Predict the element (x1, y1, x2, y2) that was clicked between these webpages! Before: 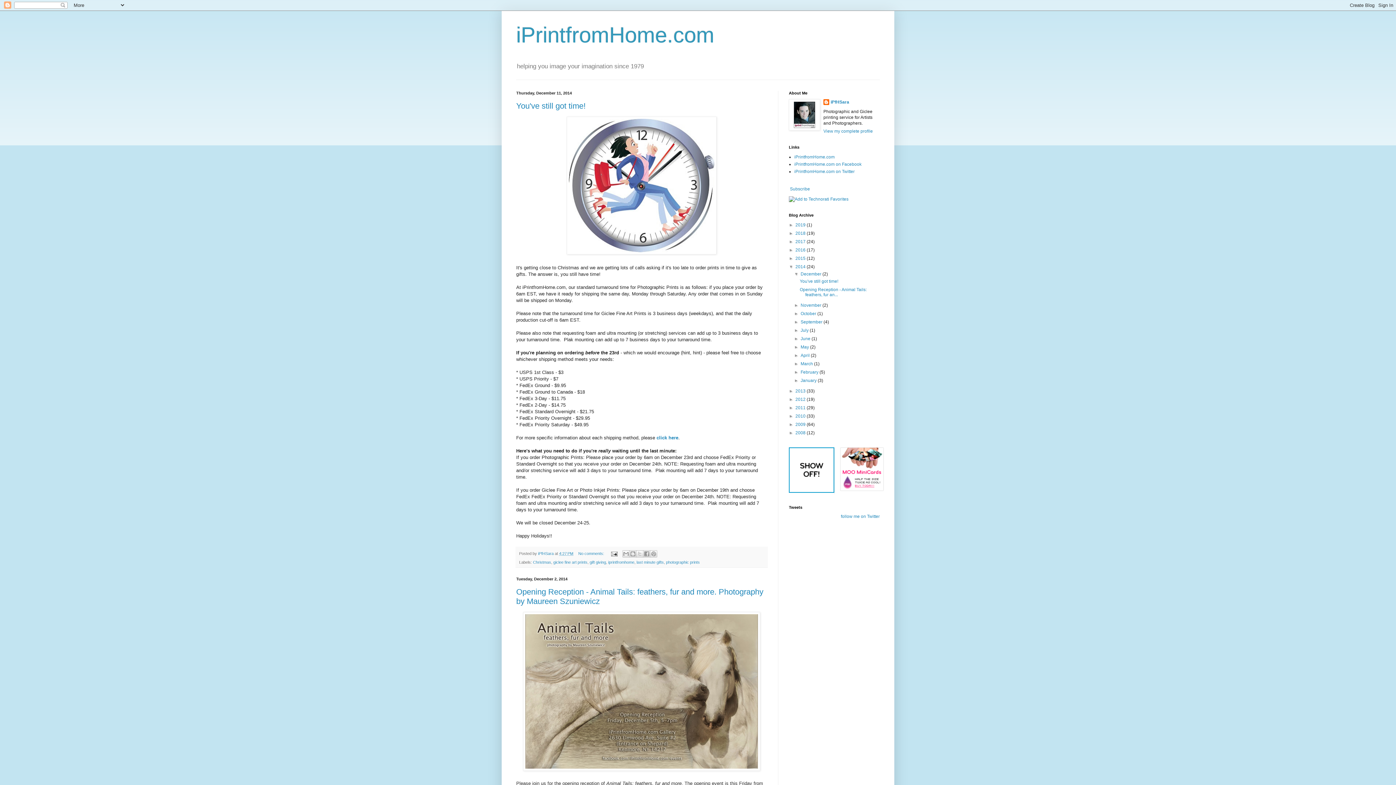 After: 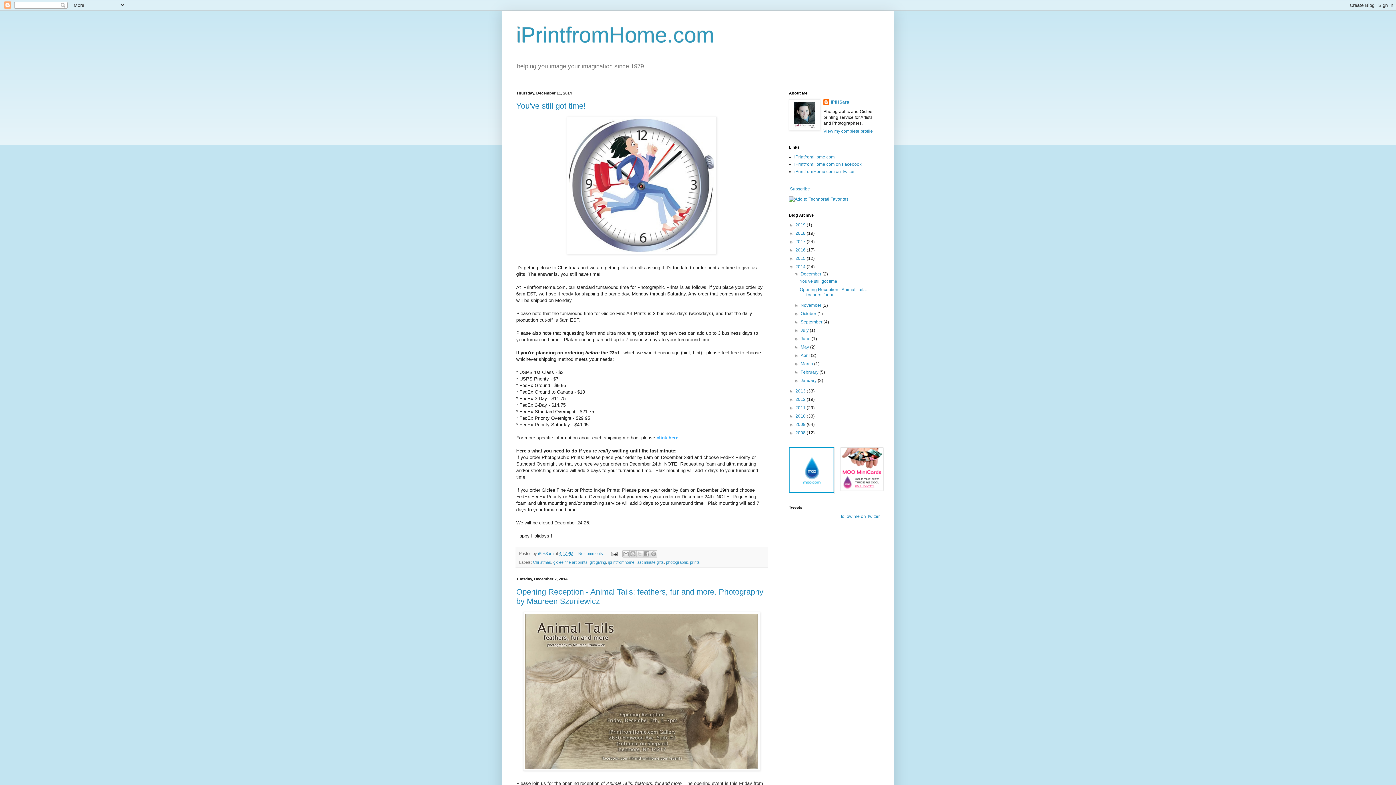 Action: label: click here bbox: (656, 435, 678, 440)